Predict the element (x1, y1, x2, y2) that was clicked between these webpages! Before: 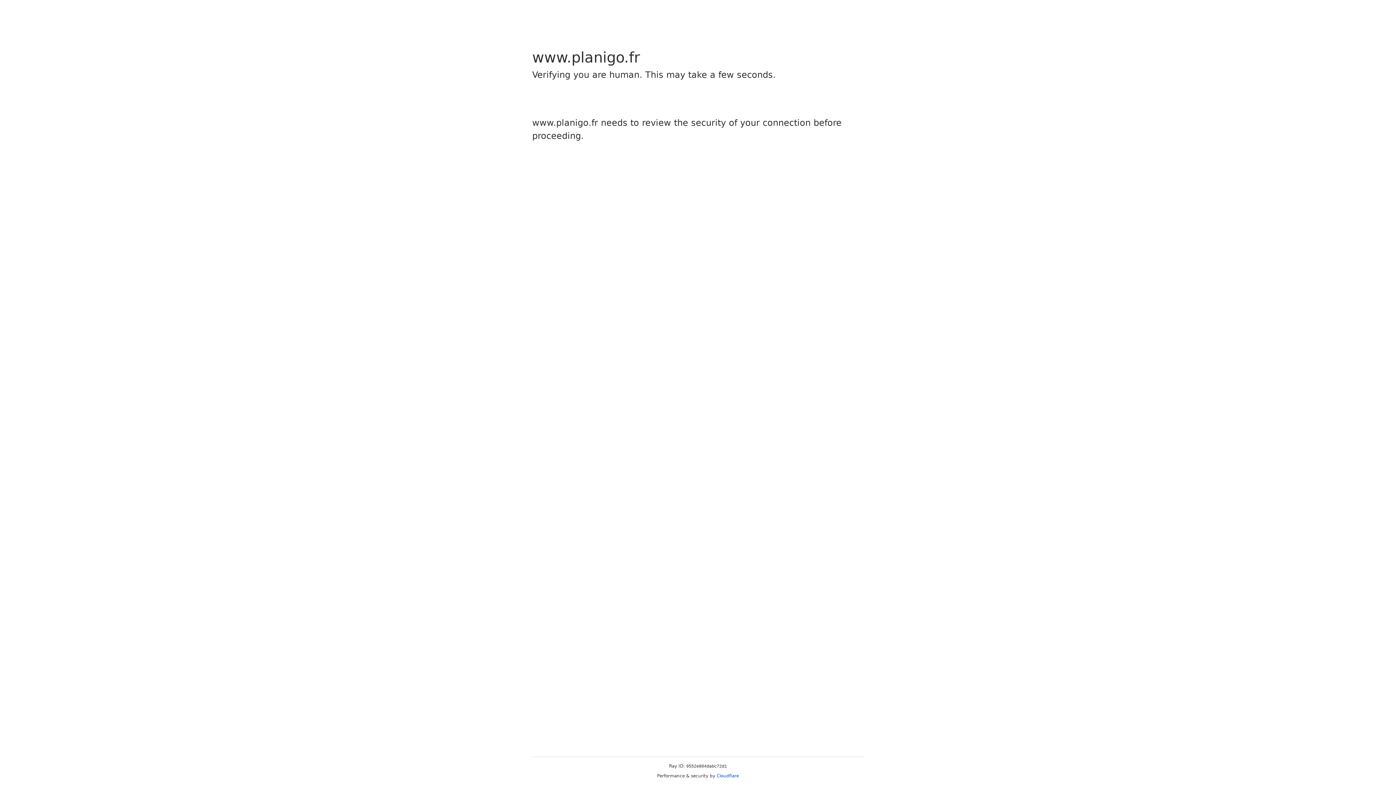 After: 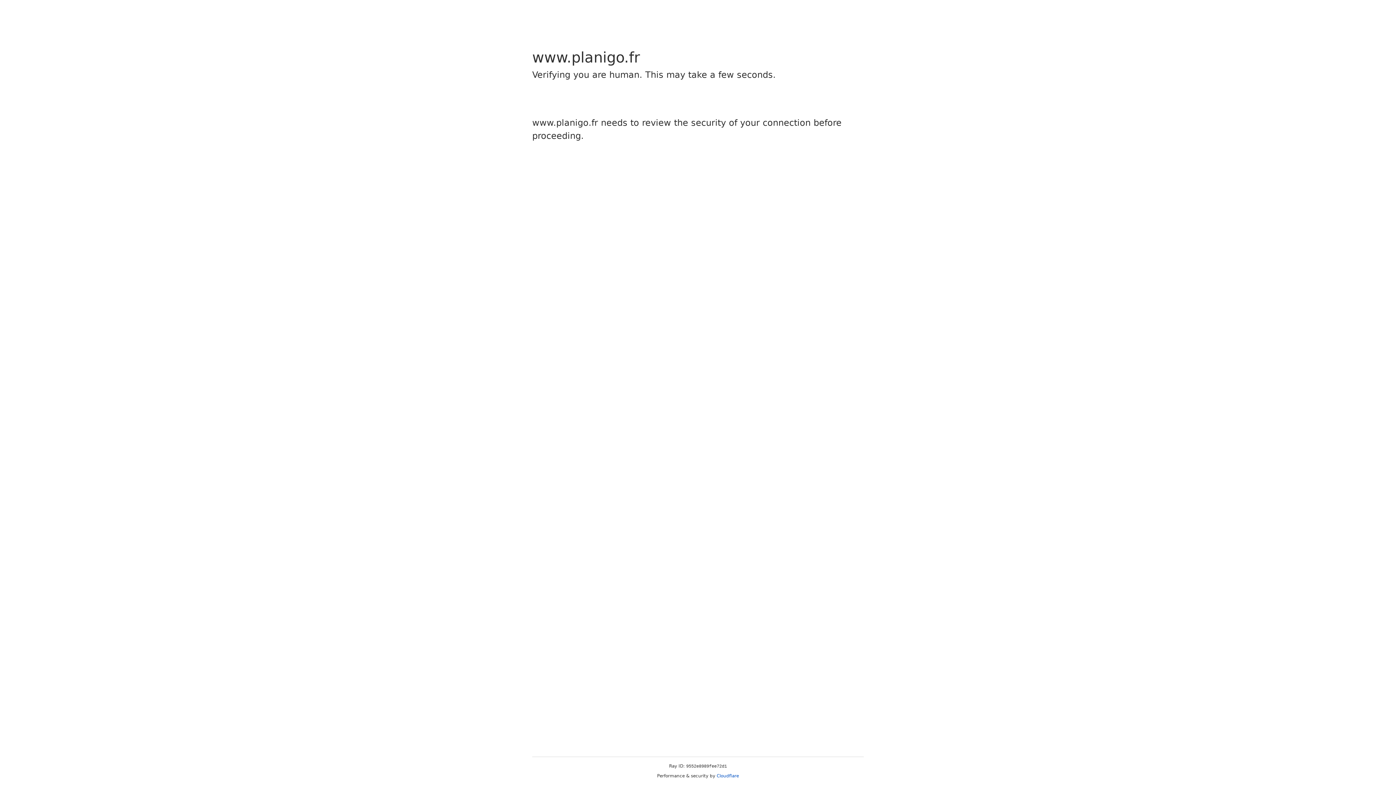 Action: label: Cloudflare bbox: (716, 773, 739, 778)